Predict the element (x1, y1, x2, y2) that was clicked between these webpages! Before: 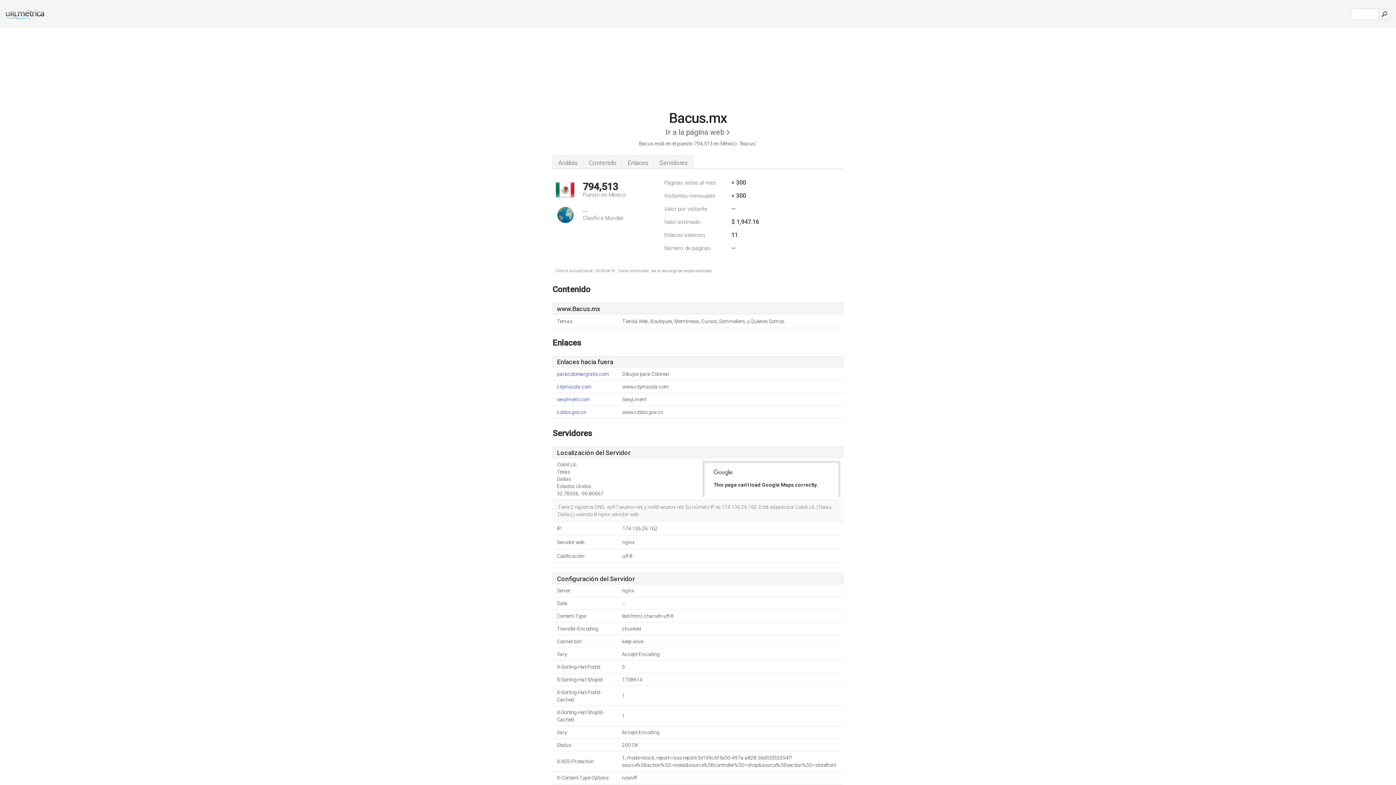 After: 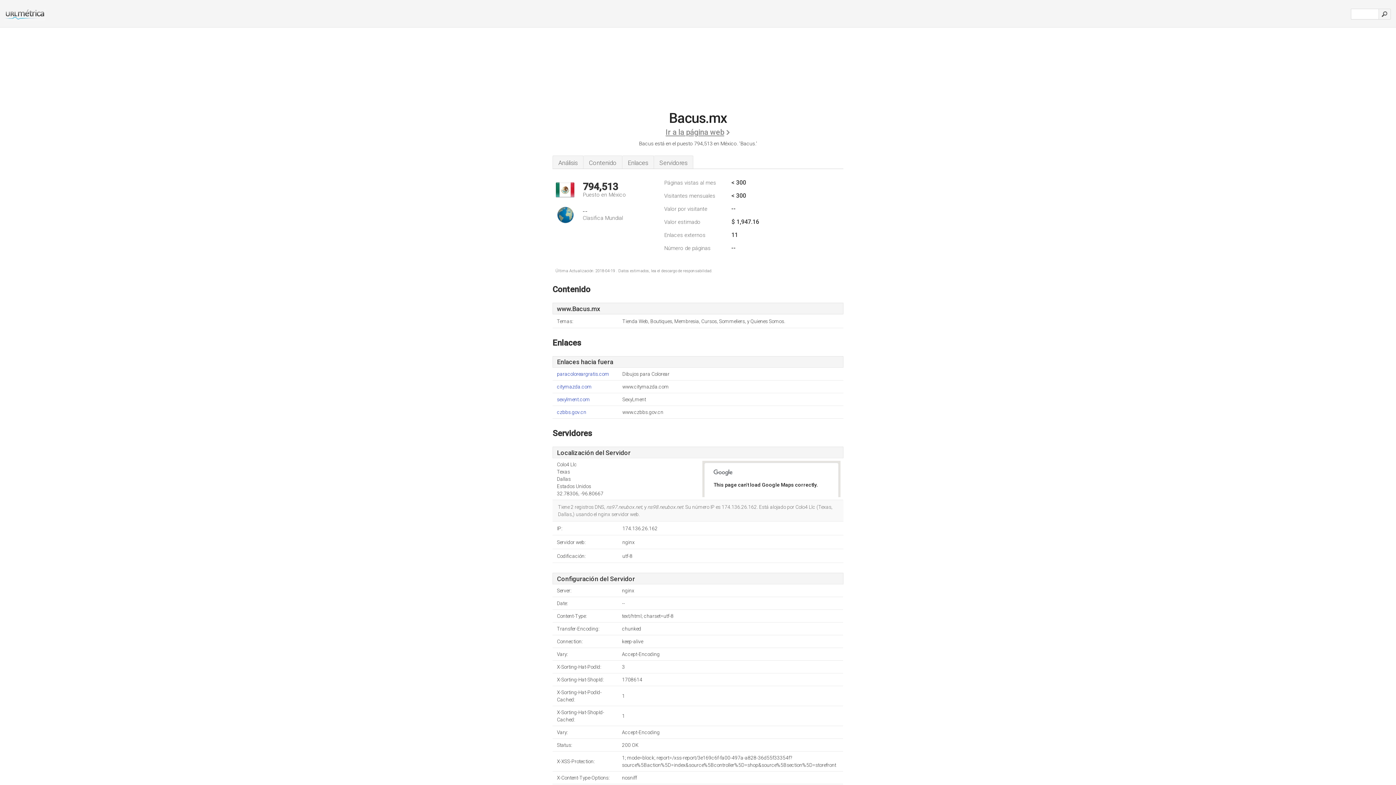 Action: label: Ir a la página web bbox: (665, 124, 730, 140)